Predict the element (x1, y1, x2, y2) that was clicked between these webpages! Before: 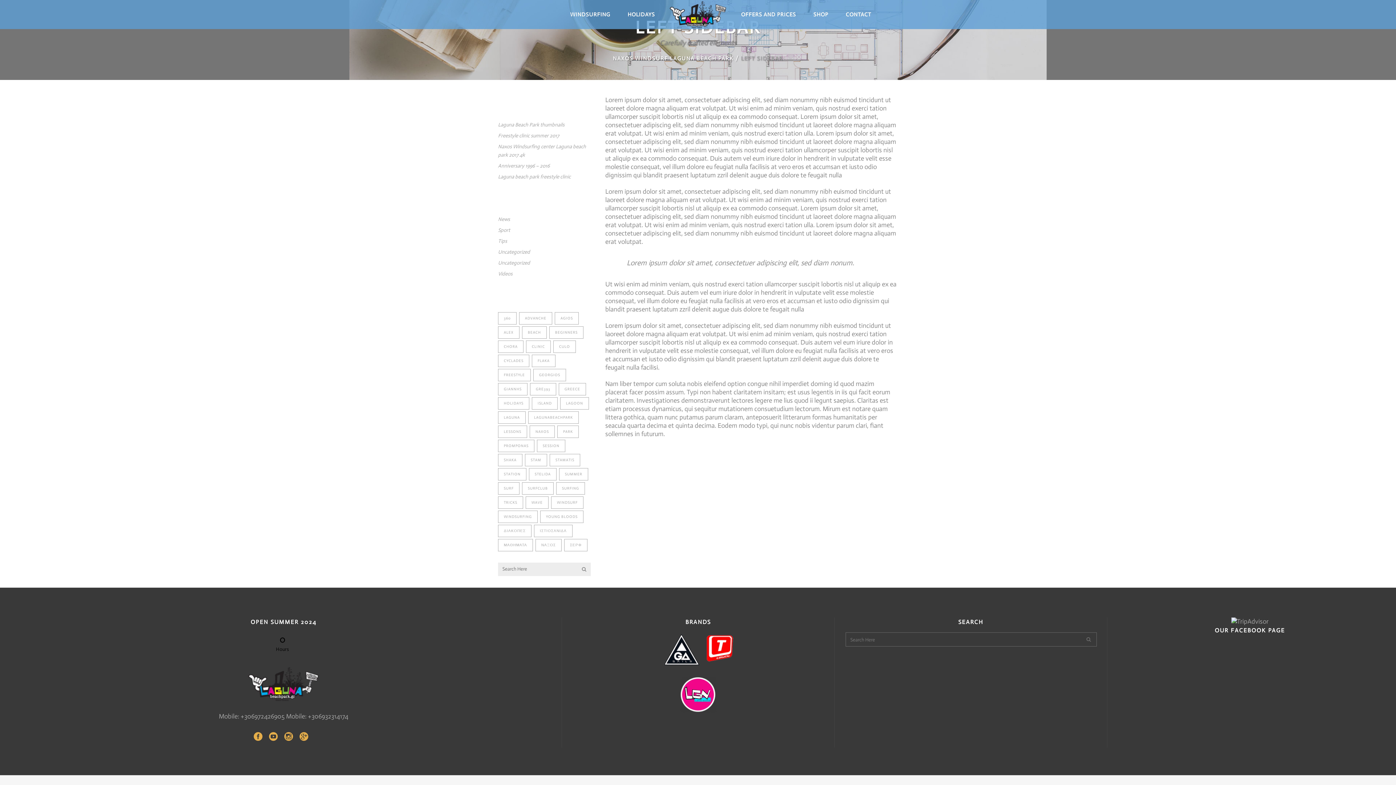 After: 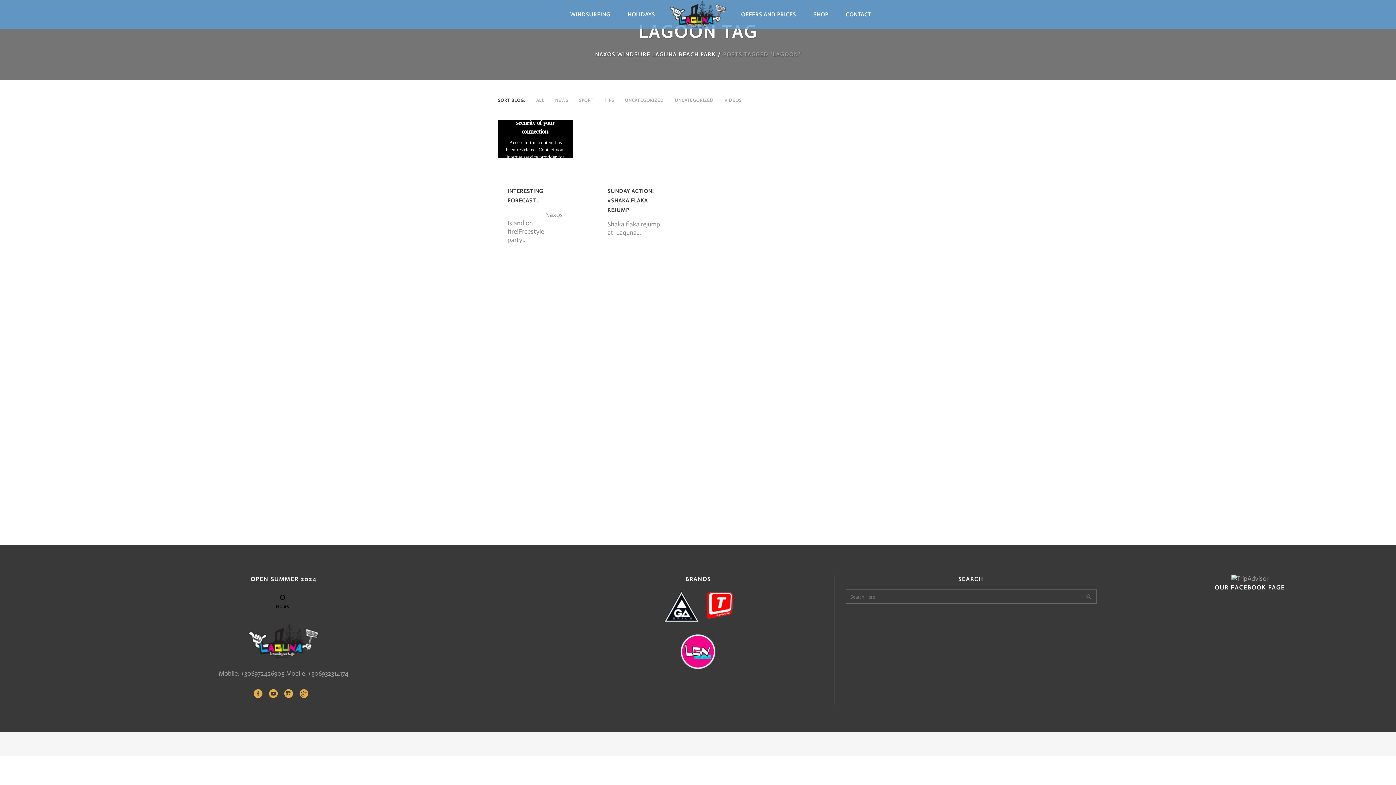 Action: label: lagoon (2 items) bbox: (560, 397, 589, 409)